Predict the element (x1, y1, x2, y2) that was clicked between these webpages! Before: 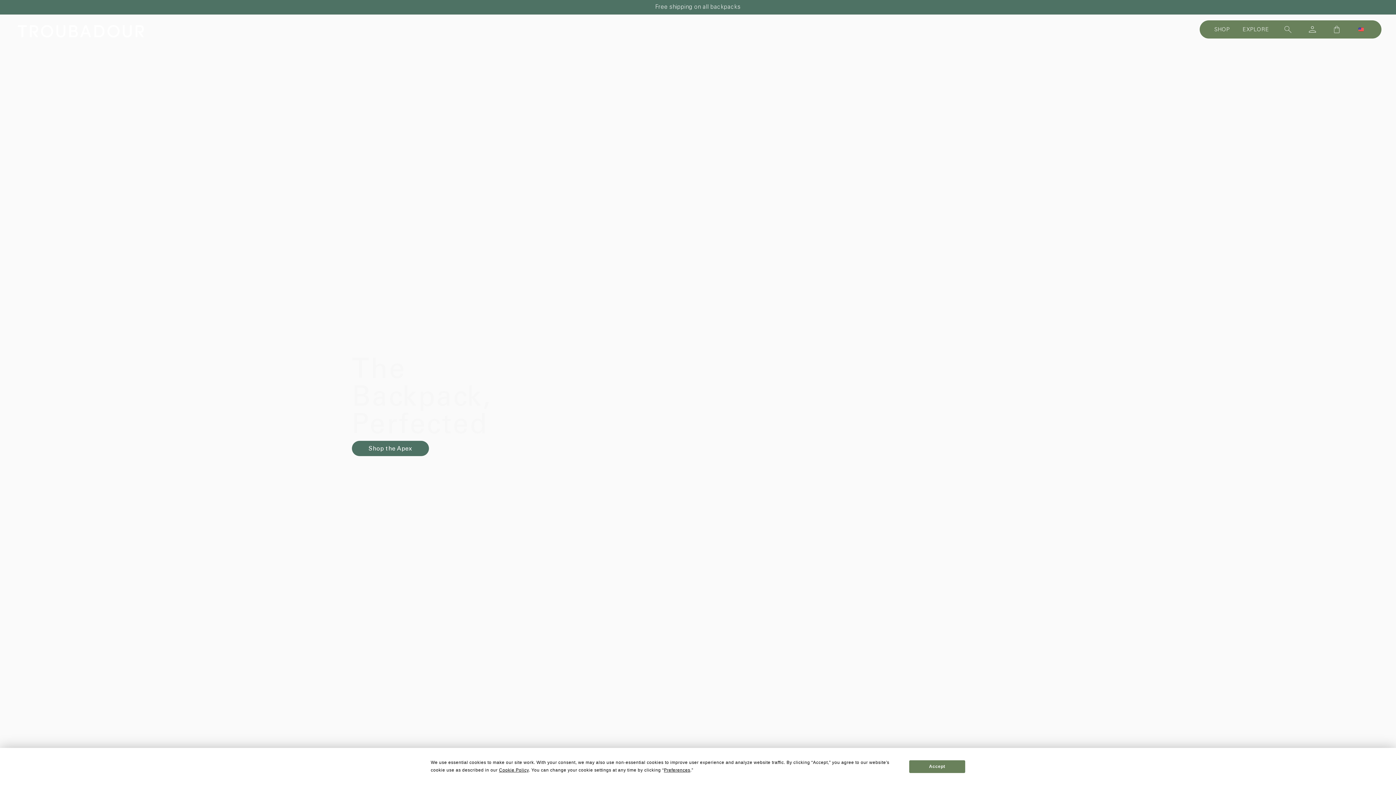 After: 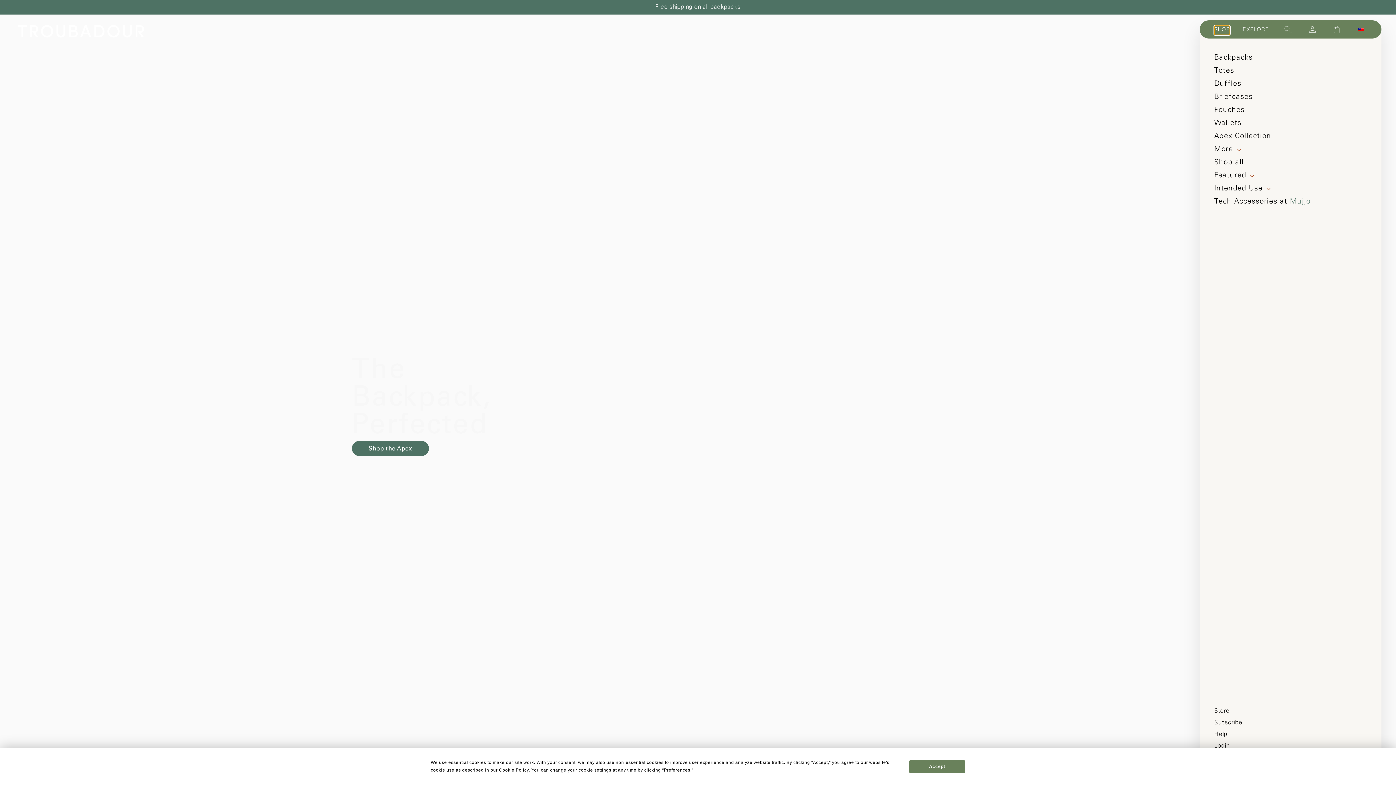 Action: label: SHOP bbox: (1214, 25, 1230, 34)